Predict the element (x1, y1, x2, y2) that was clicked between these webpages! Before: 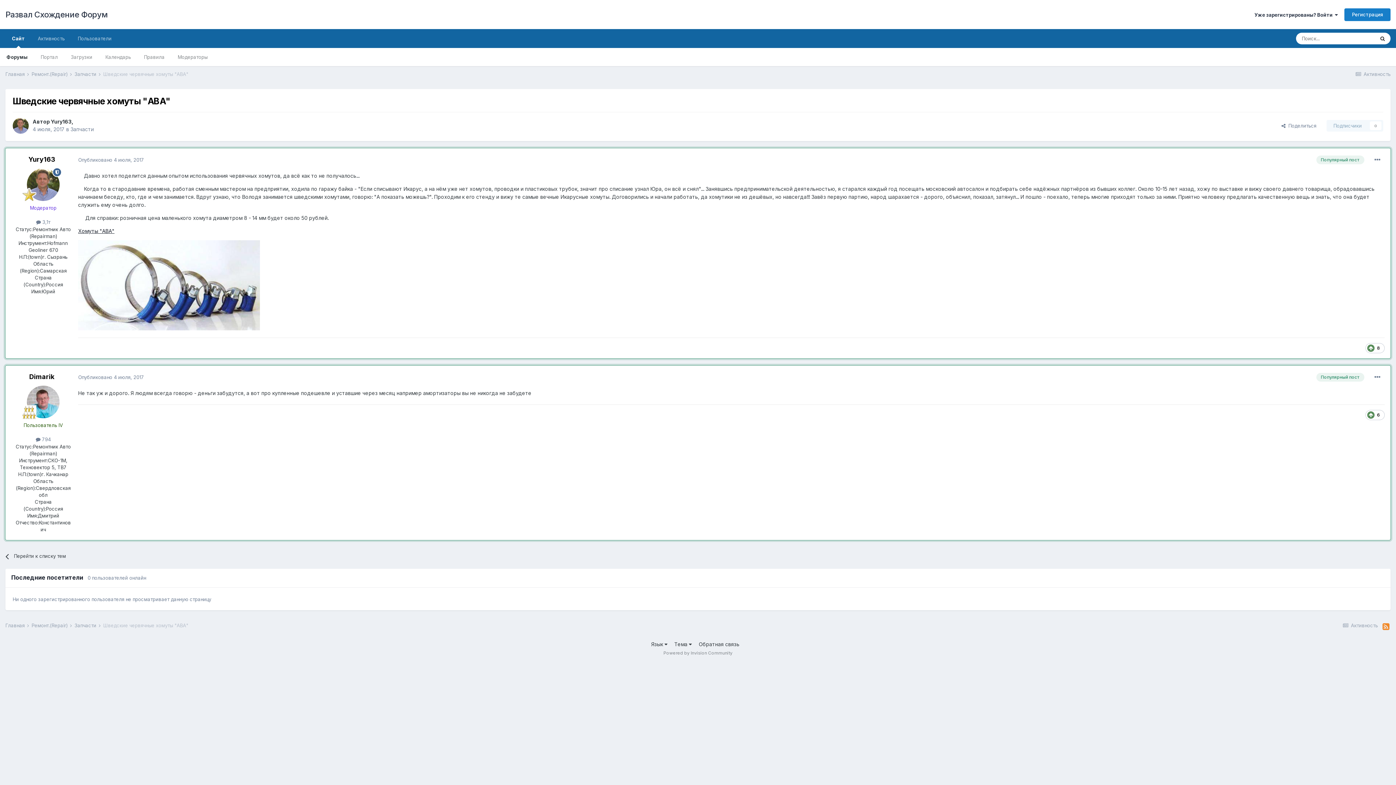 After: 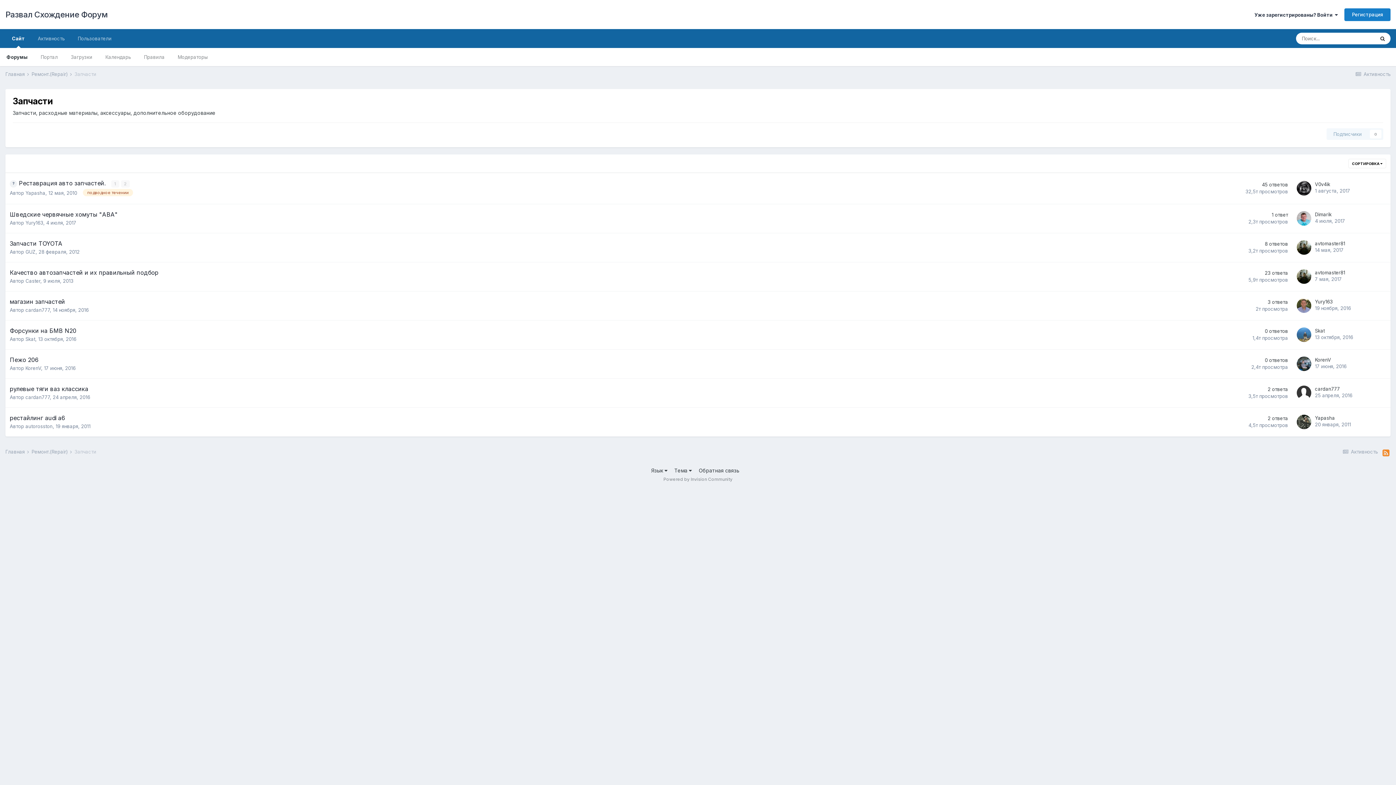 Action: label: Запчасти bbox: (70, 126, 93, 132)